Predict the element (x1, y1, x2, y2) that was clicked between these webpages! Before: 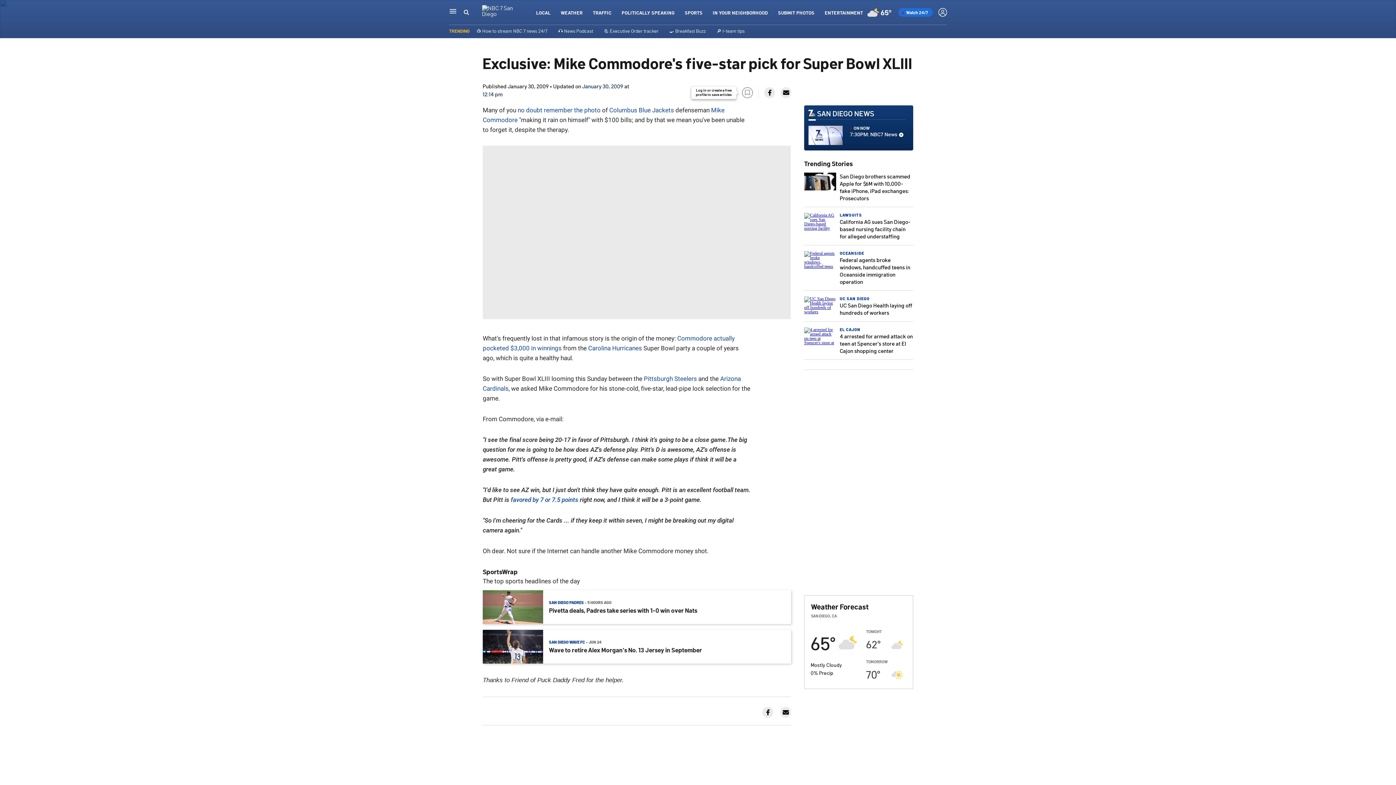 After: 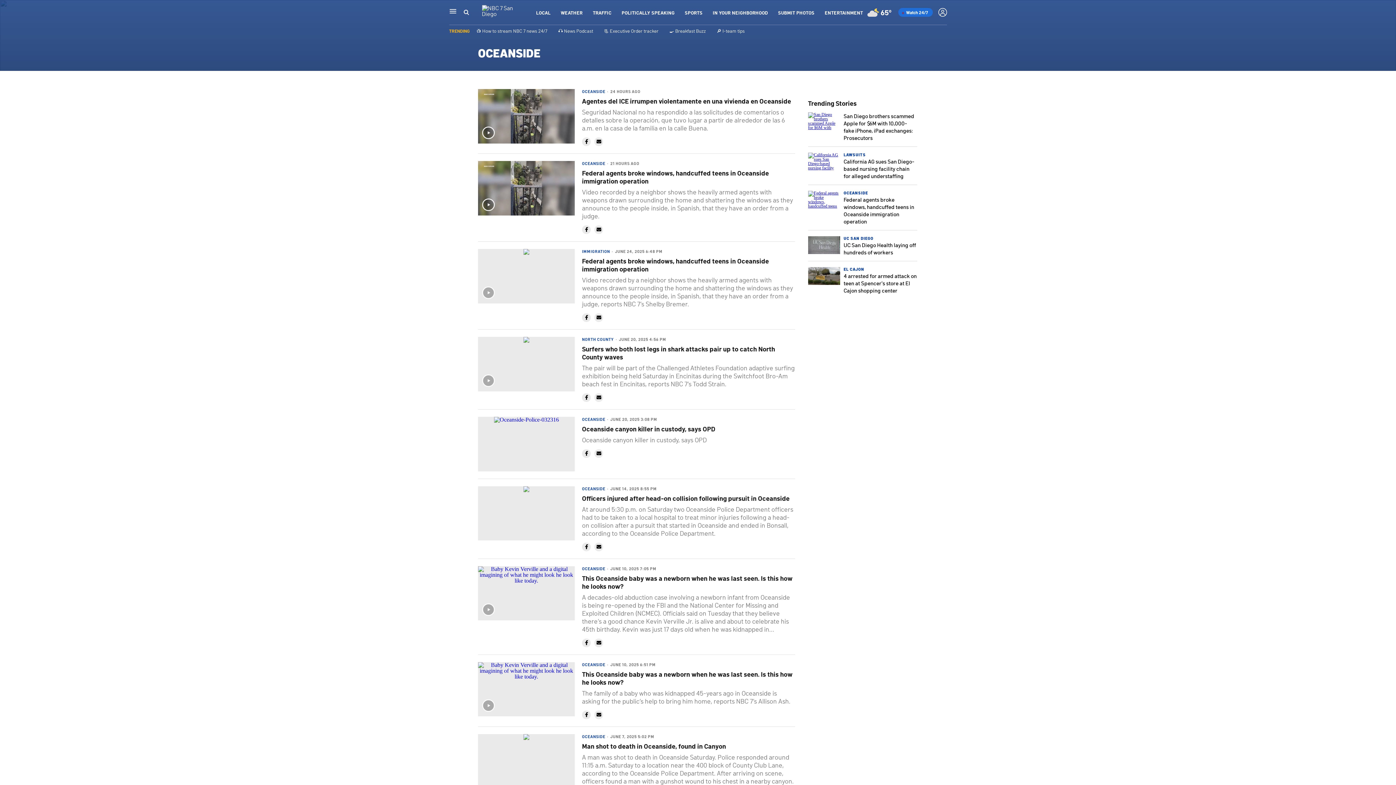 Action: label: OCEANSIDE bbox: (840, 250, 864, 256)